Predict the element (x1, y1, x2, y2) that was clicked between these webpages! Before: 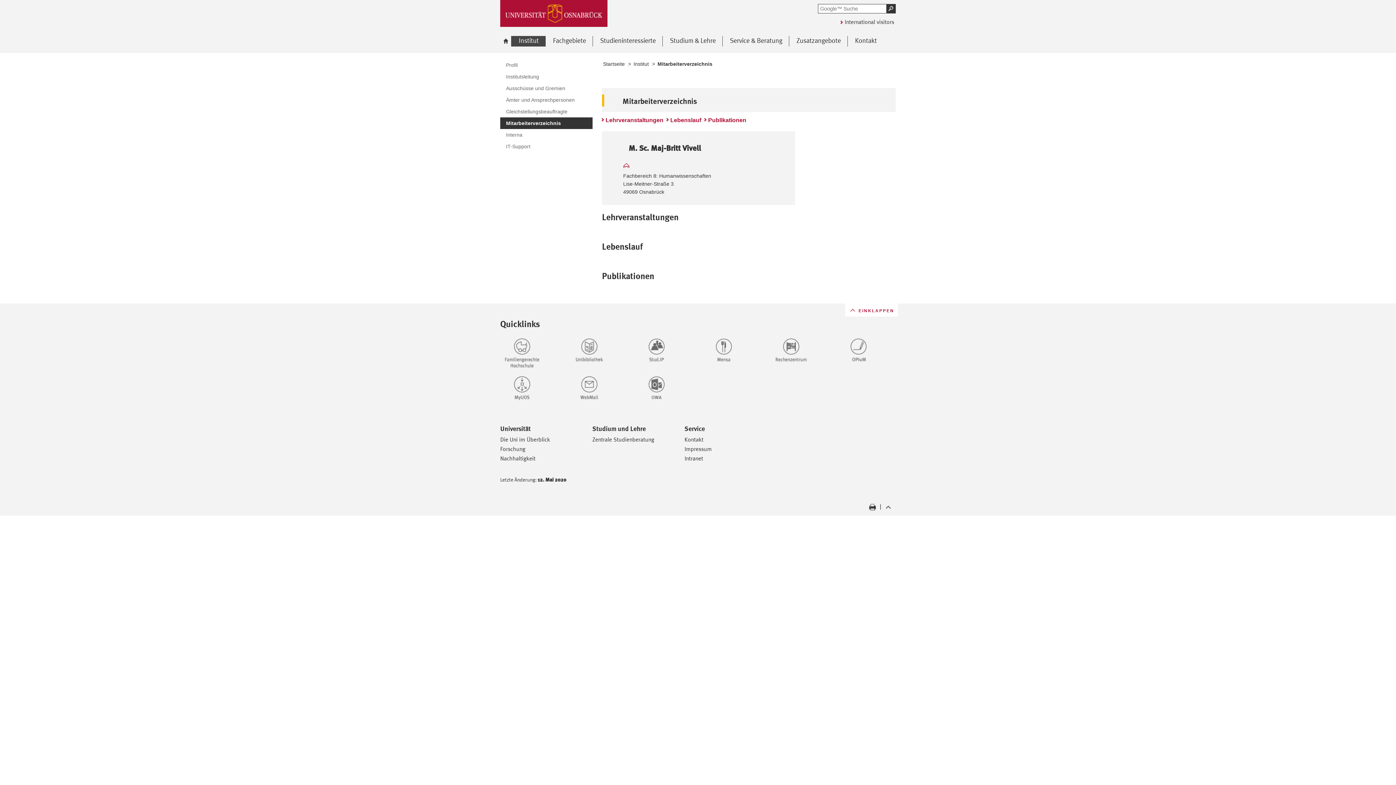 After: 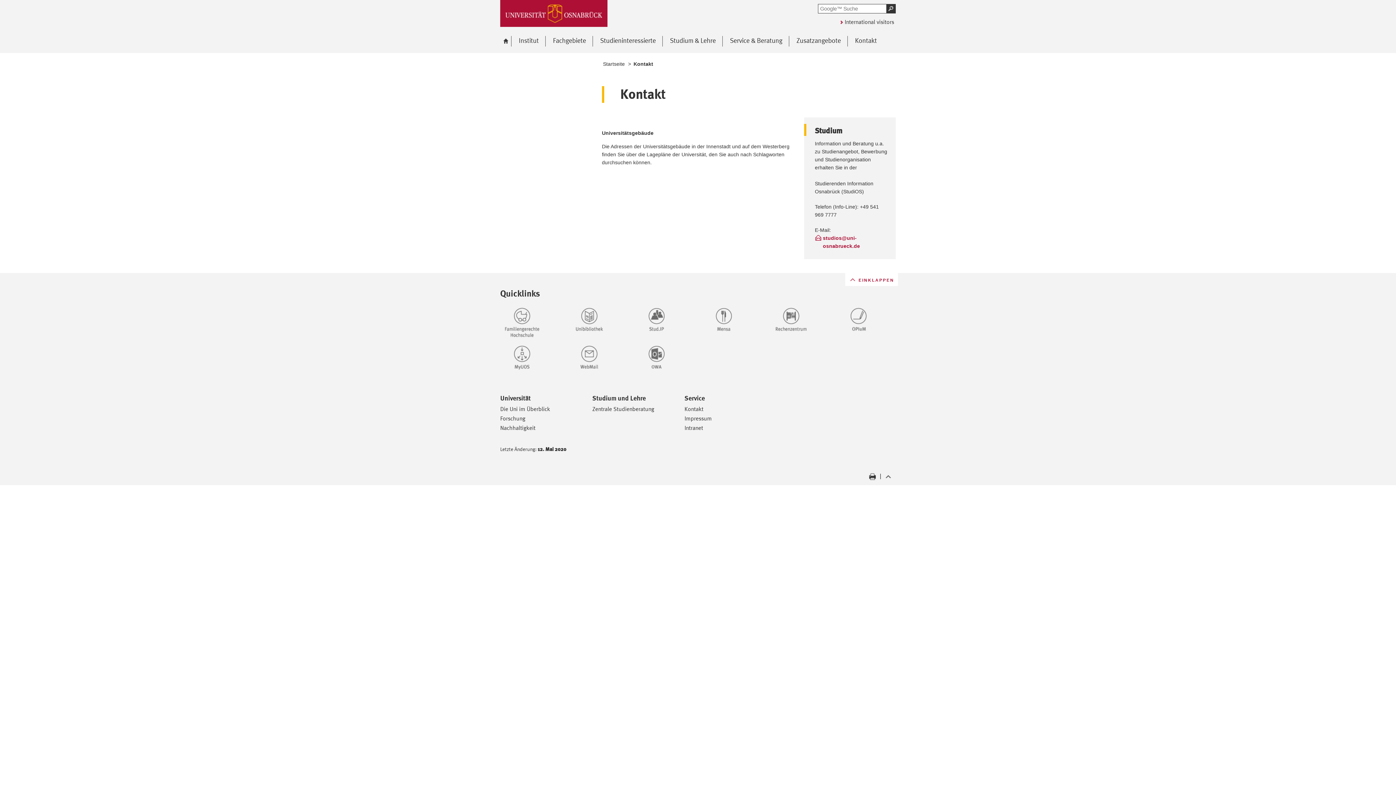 Action: label: Kontakt bbox: (684, 436, 703, 443)